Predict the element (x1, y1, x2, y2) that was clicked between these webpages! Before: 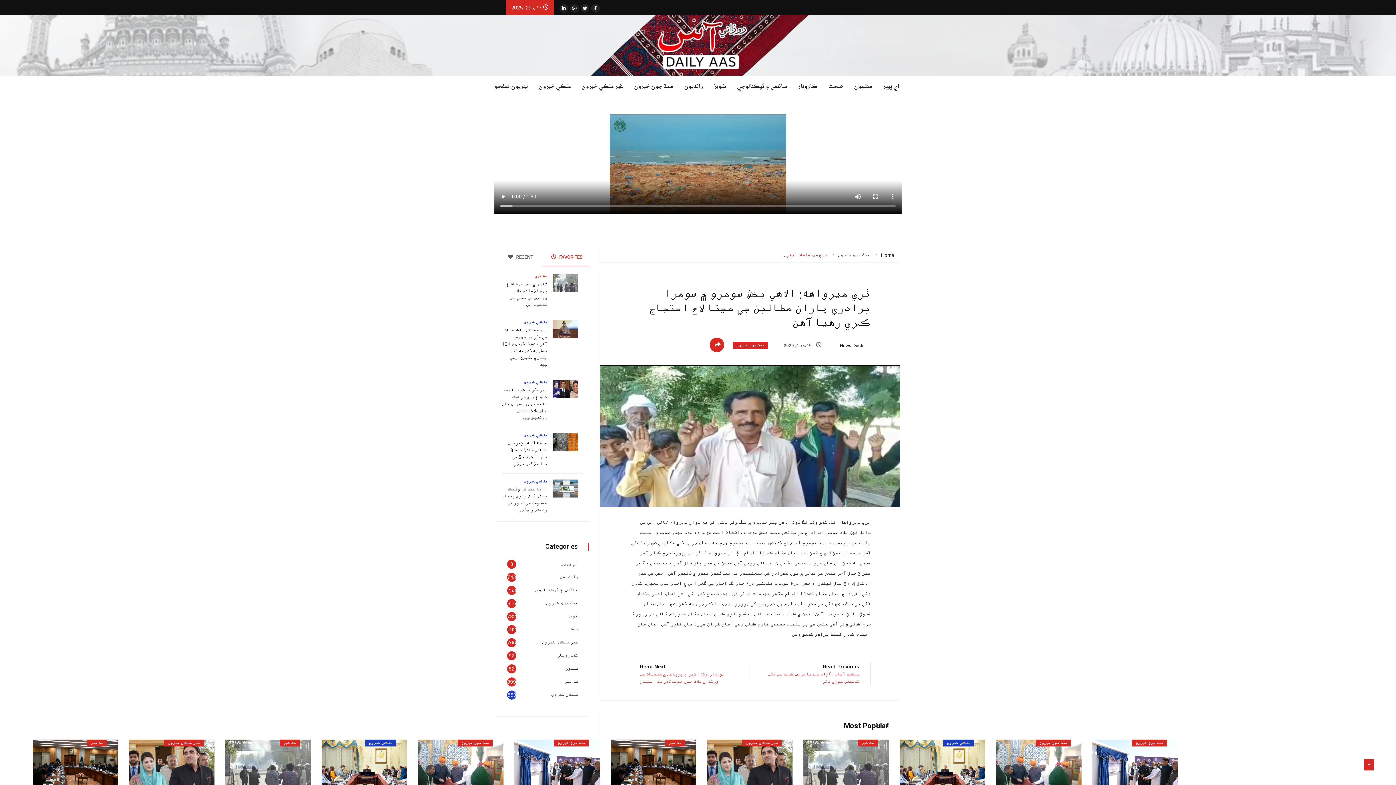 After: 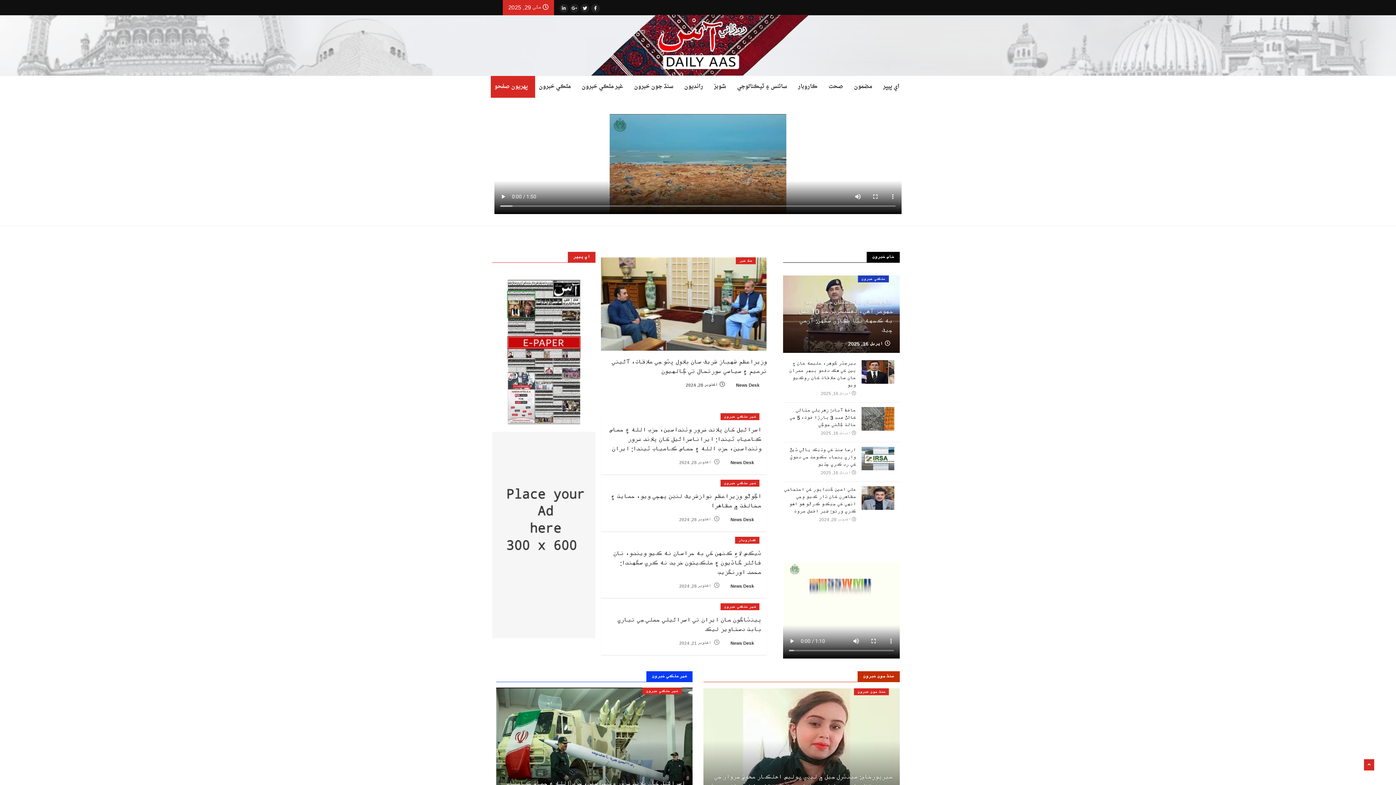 Action: bbox: (582, 42, 813, 48)